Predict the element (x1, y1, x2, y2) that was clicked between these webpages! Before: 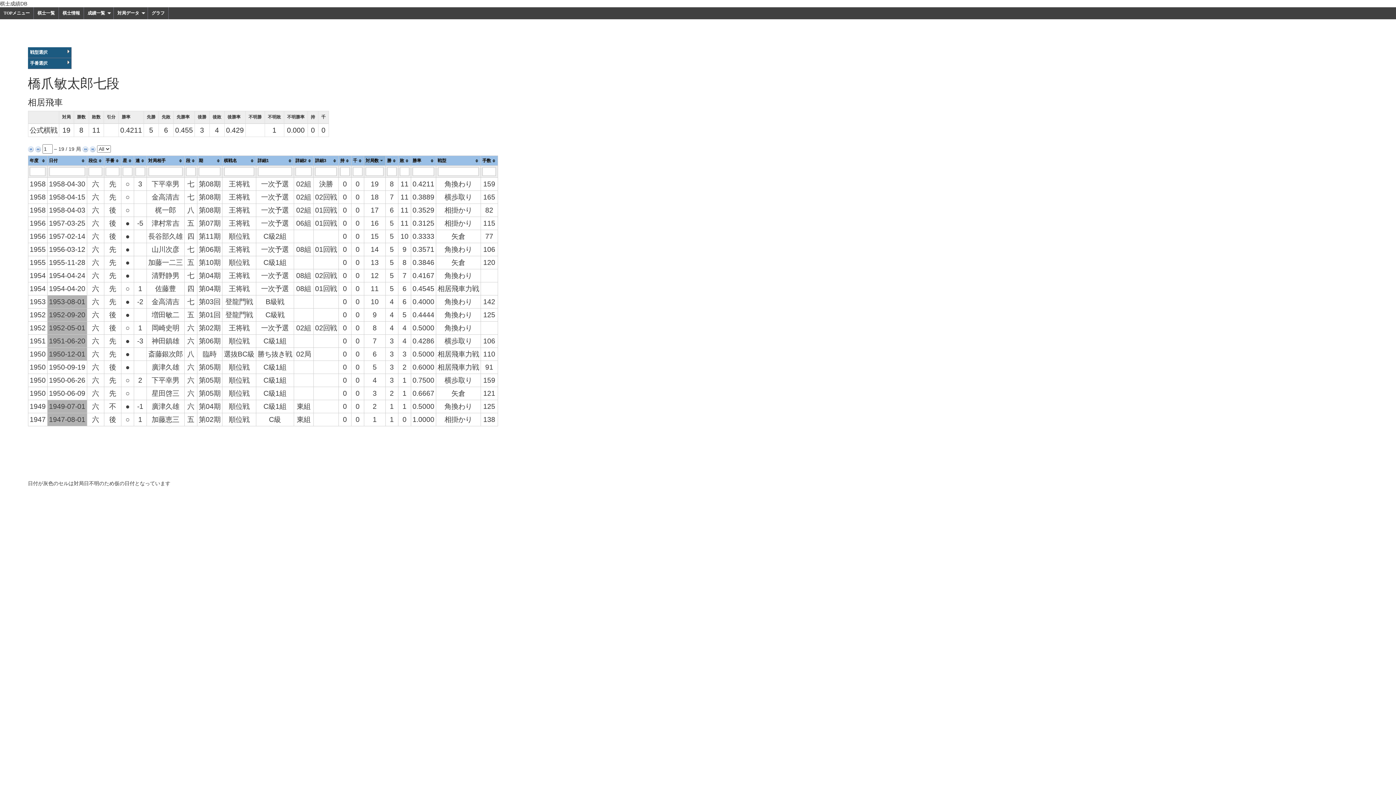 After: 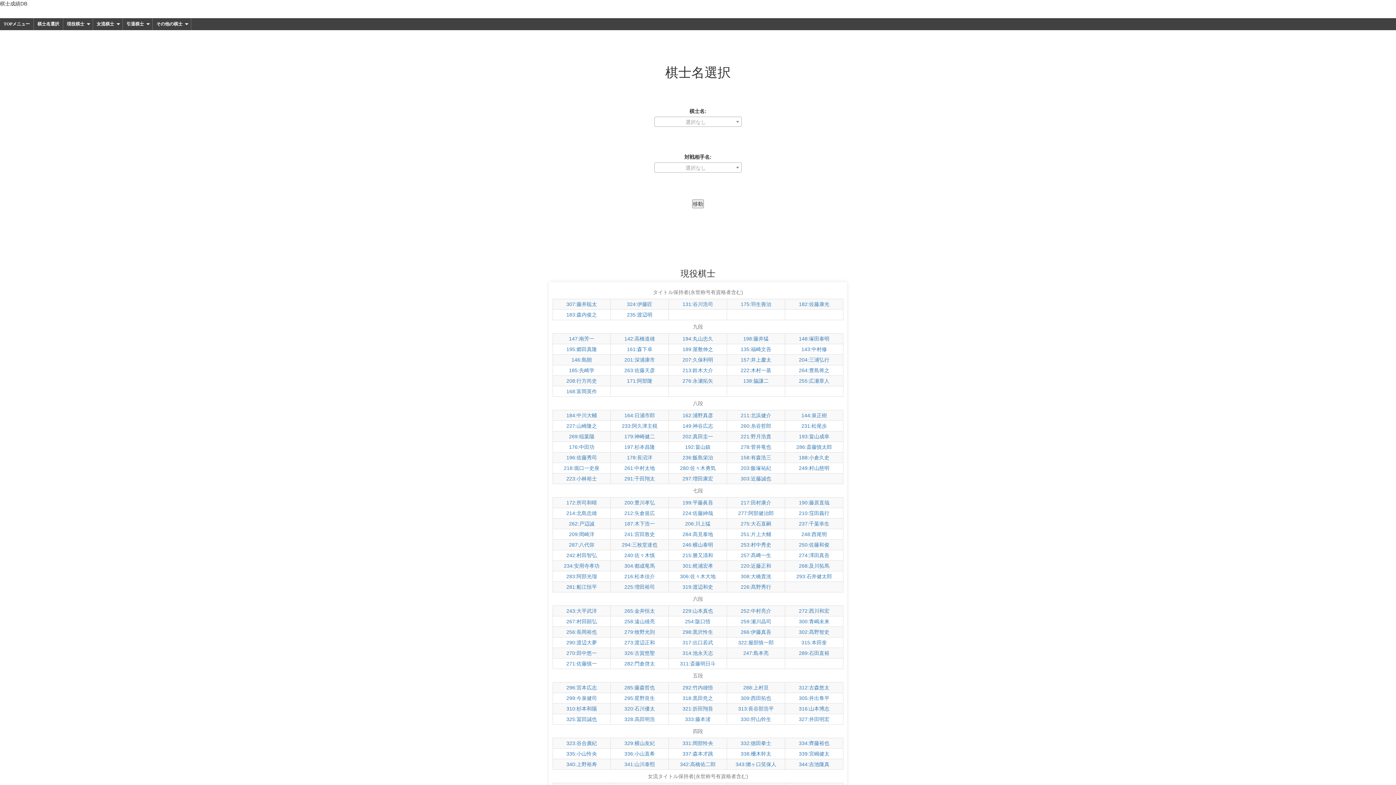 Action: bbox: (33, 7, 58, 19) label: 棋士一覧